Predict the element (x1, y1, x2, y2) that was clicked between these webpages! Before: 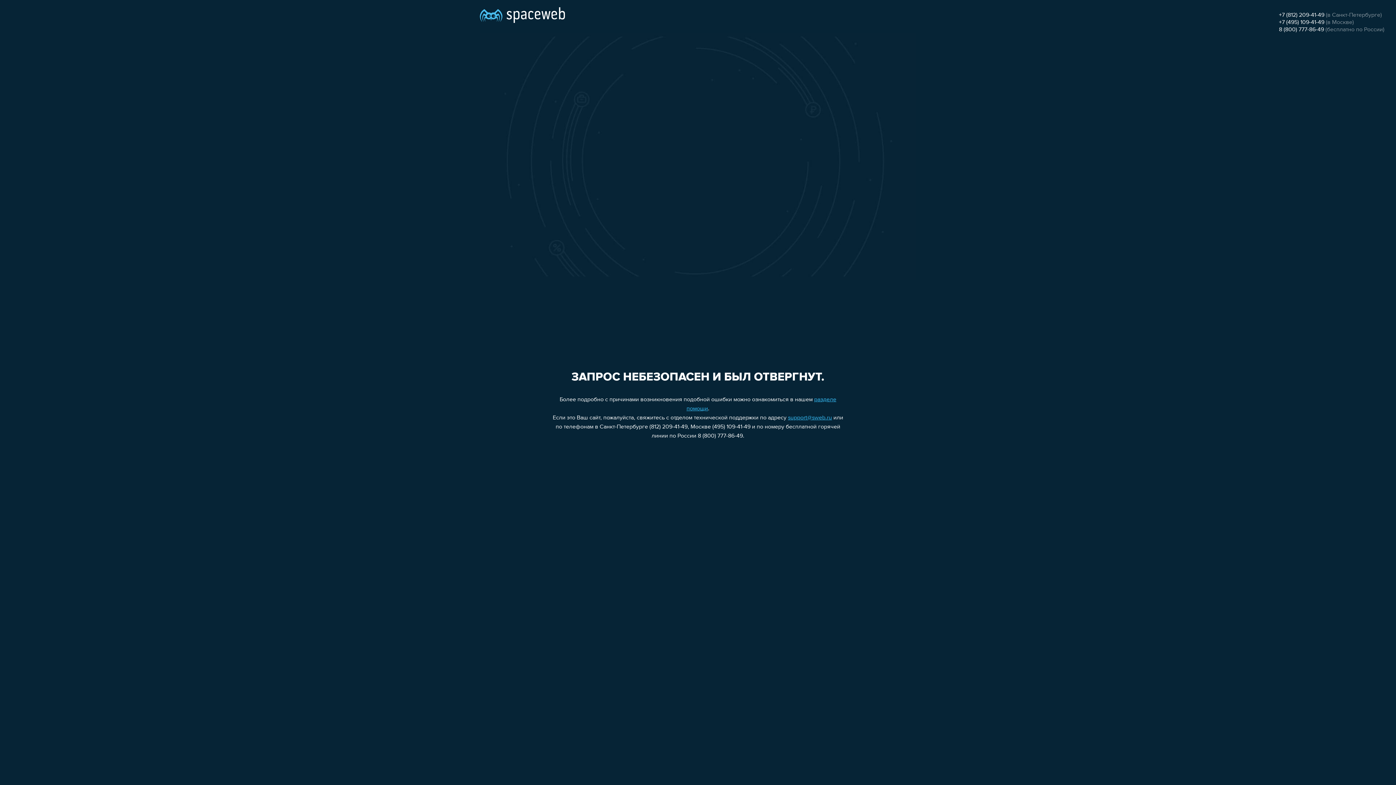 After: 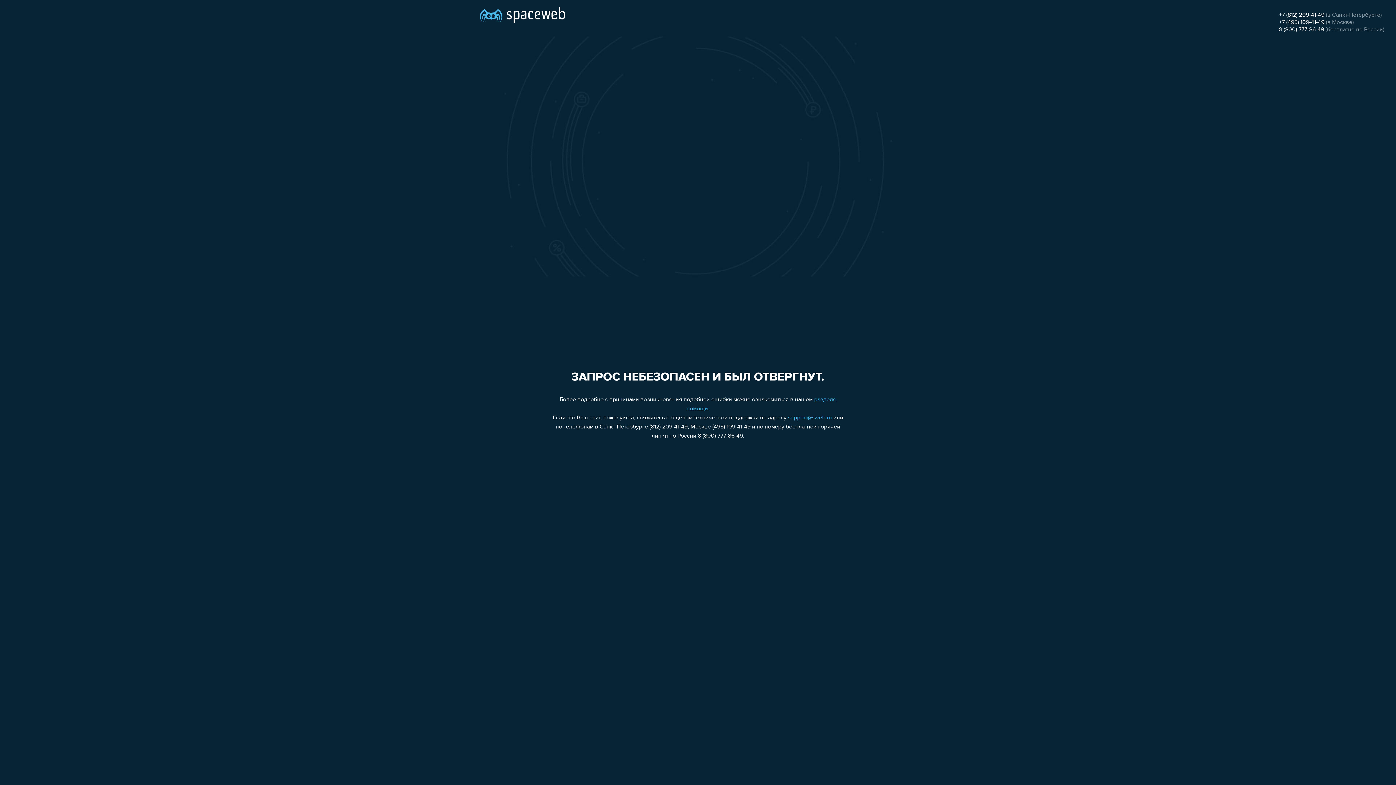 Action: bbox: (1279, 19, 1324, 25) label: +7 (495) 109-41-49